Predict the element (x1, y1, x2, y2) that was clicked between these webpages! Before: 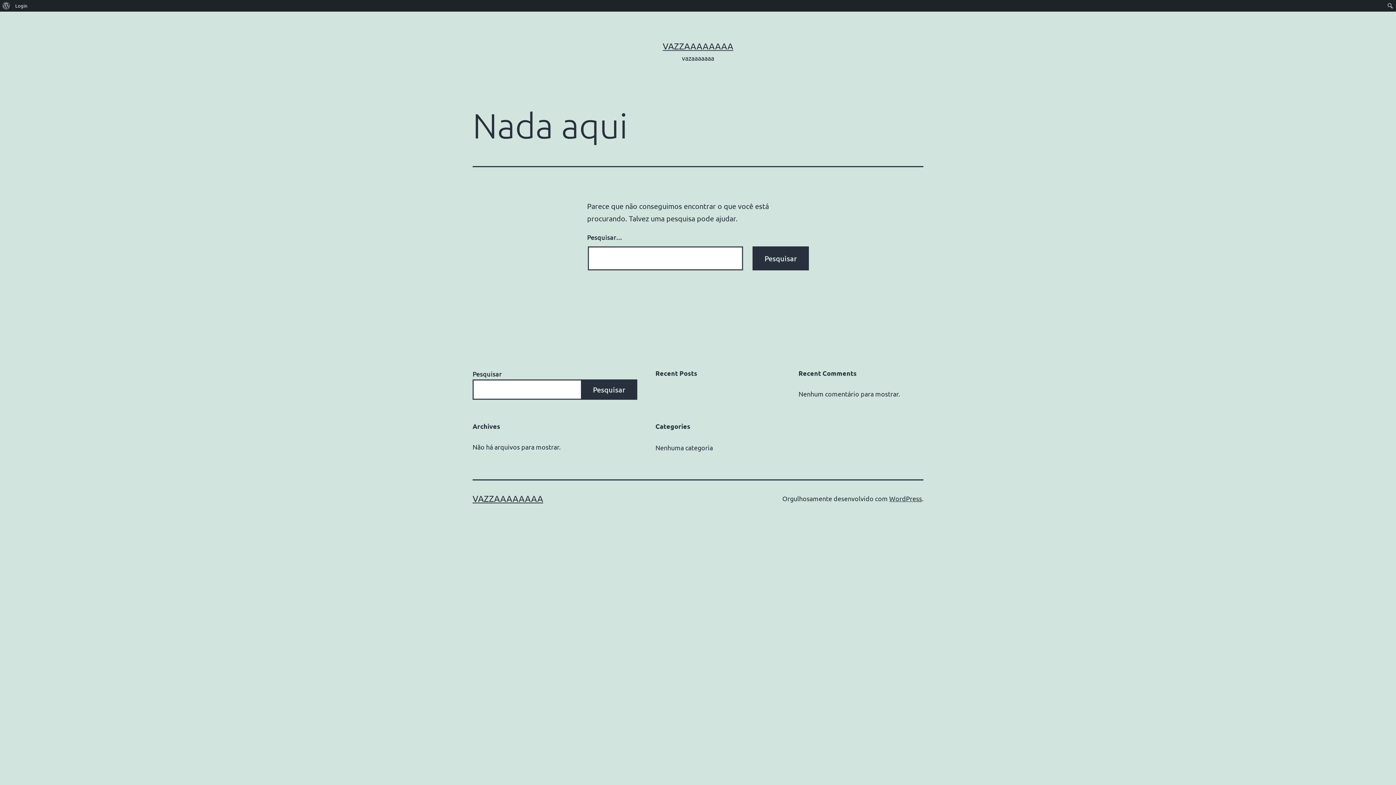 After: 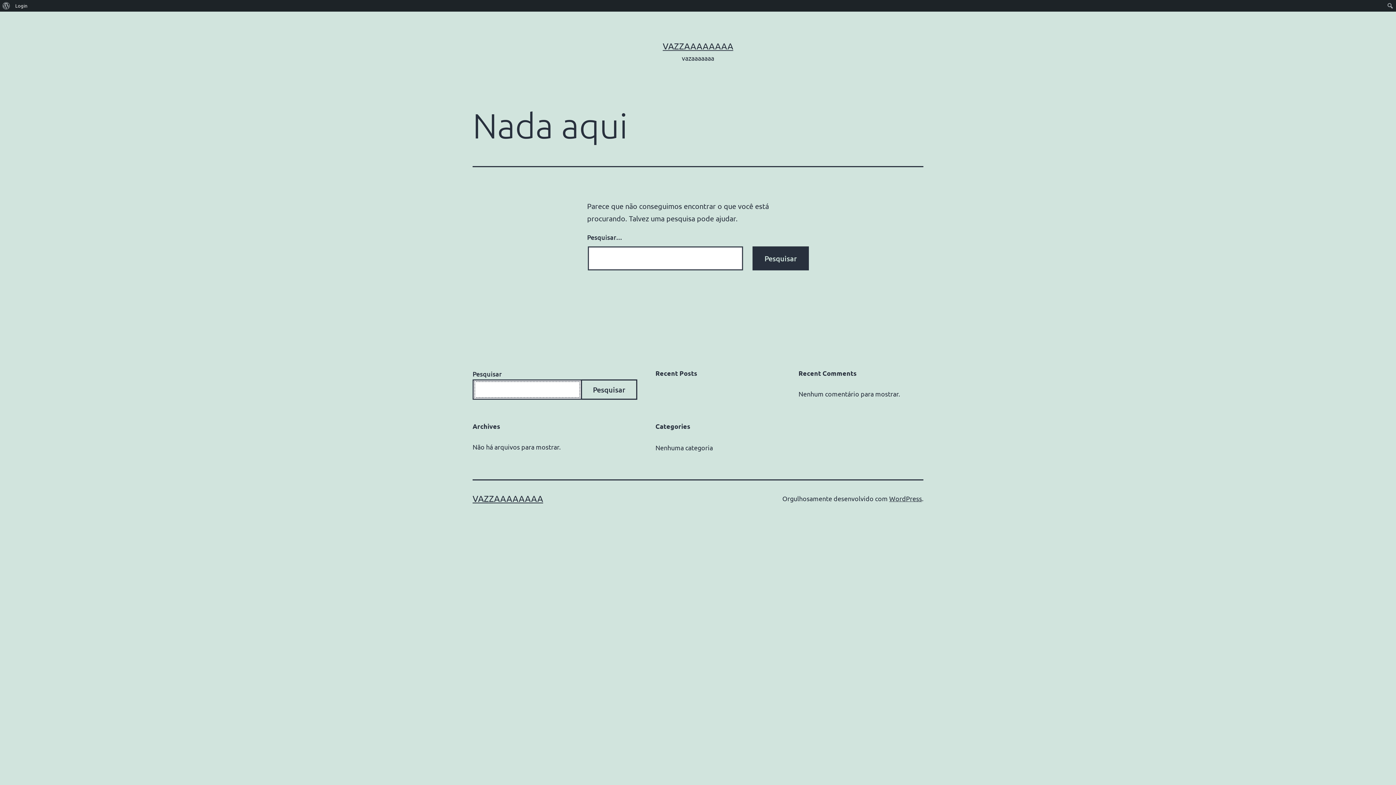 Action: label: Pesquisar bbox: (581, 379, 637, 400)